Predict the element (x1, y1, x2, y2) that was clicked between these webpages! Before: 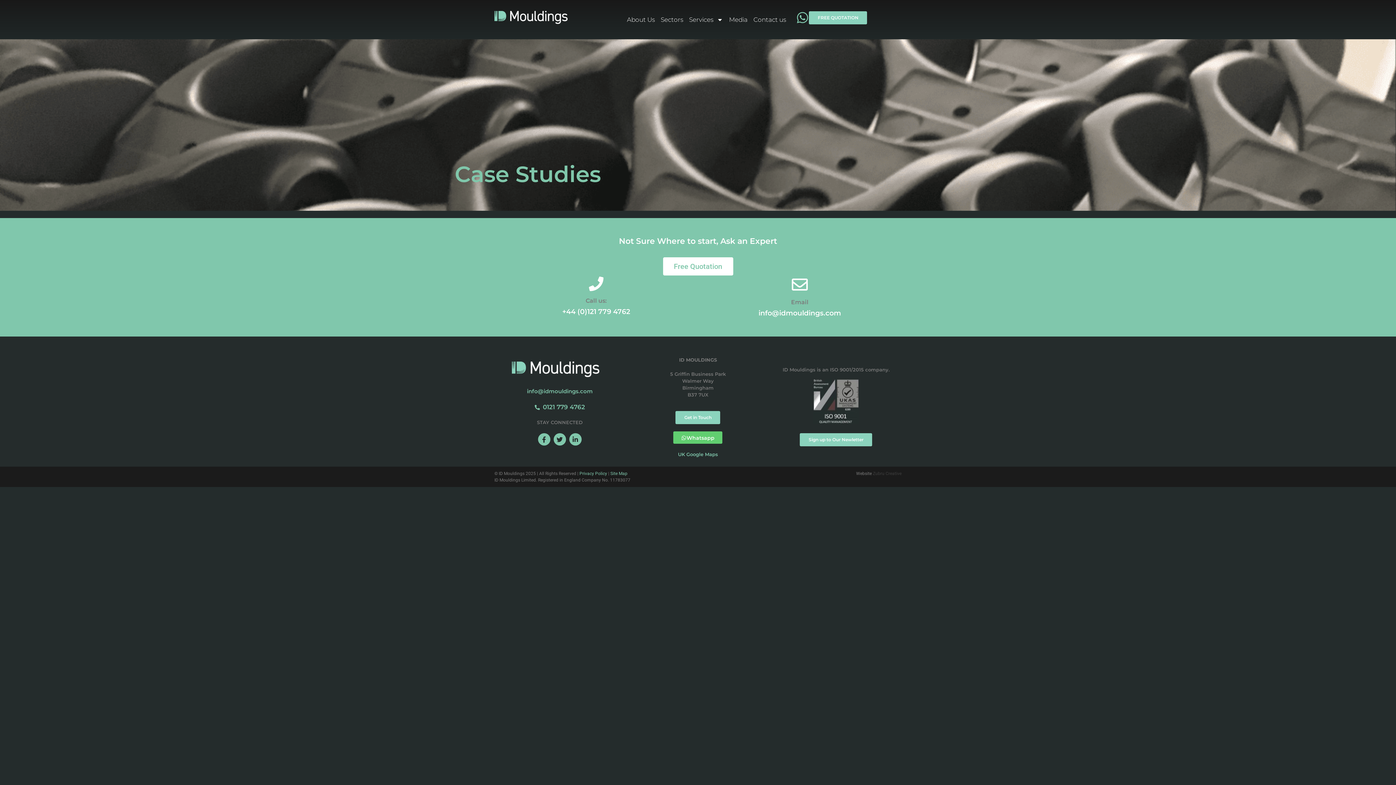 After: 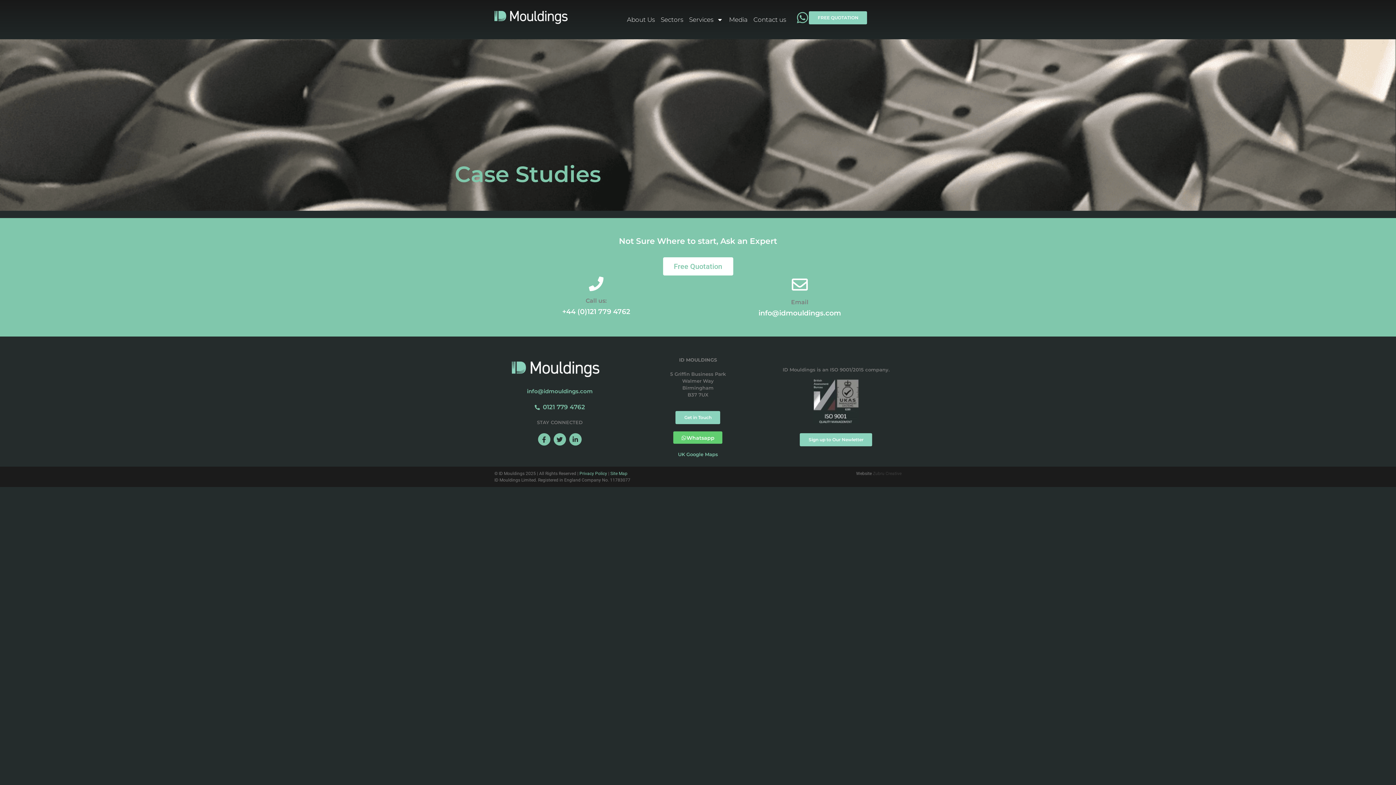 Action: label: info@idmouldings.com bbox: (527, 388, 592, 395)